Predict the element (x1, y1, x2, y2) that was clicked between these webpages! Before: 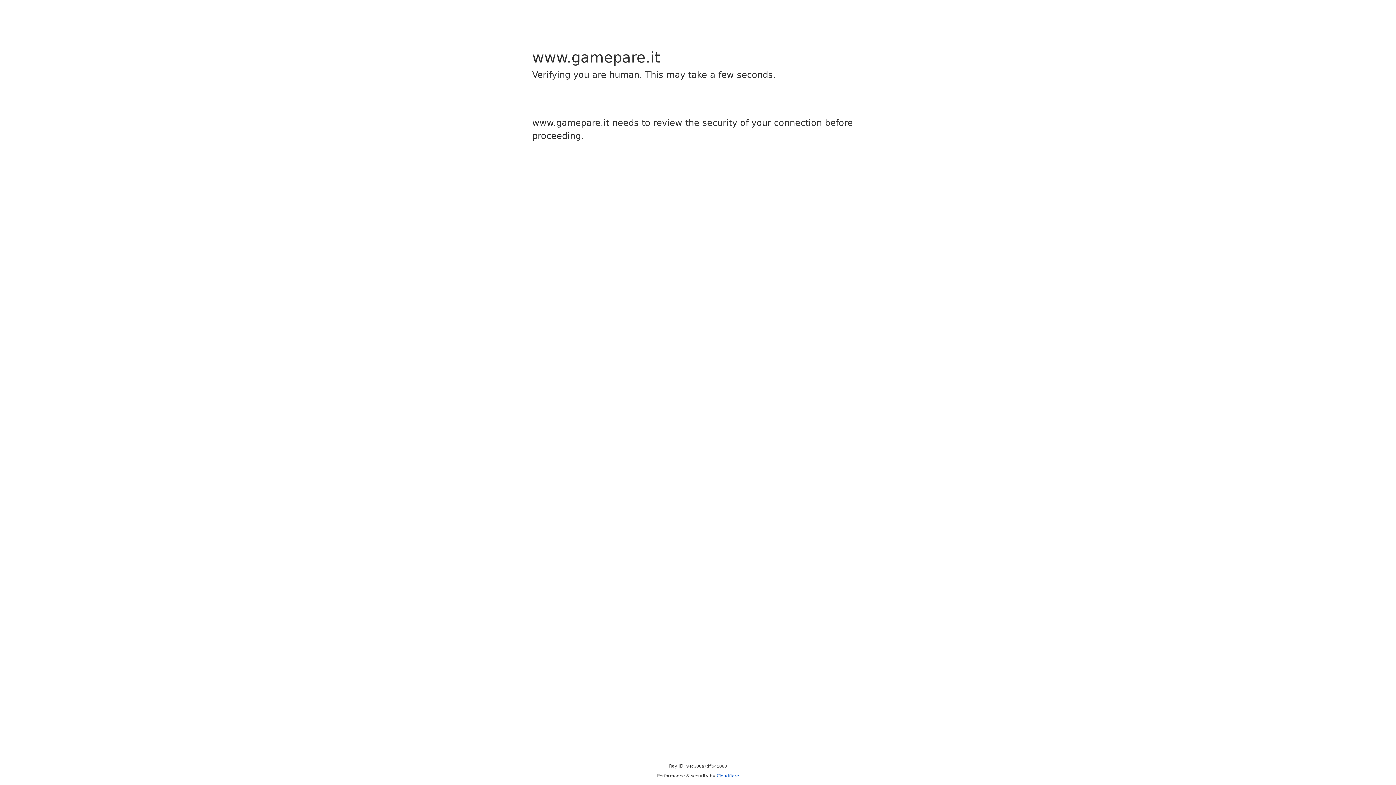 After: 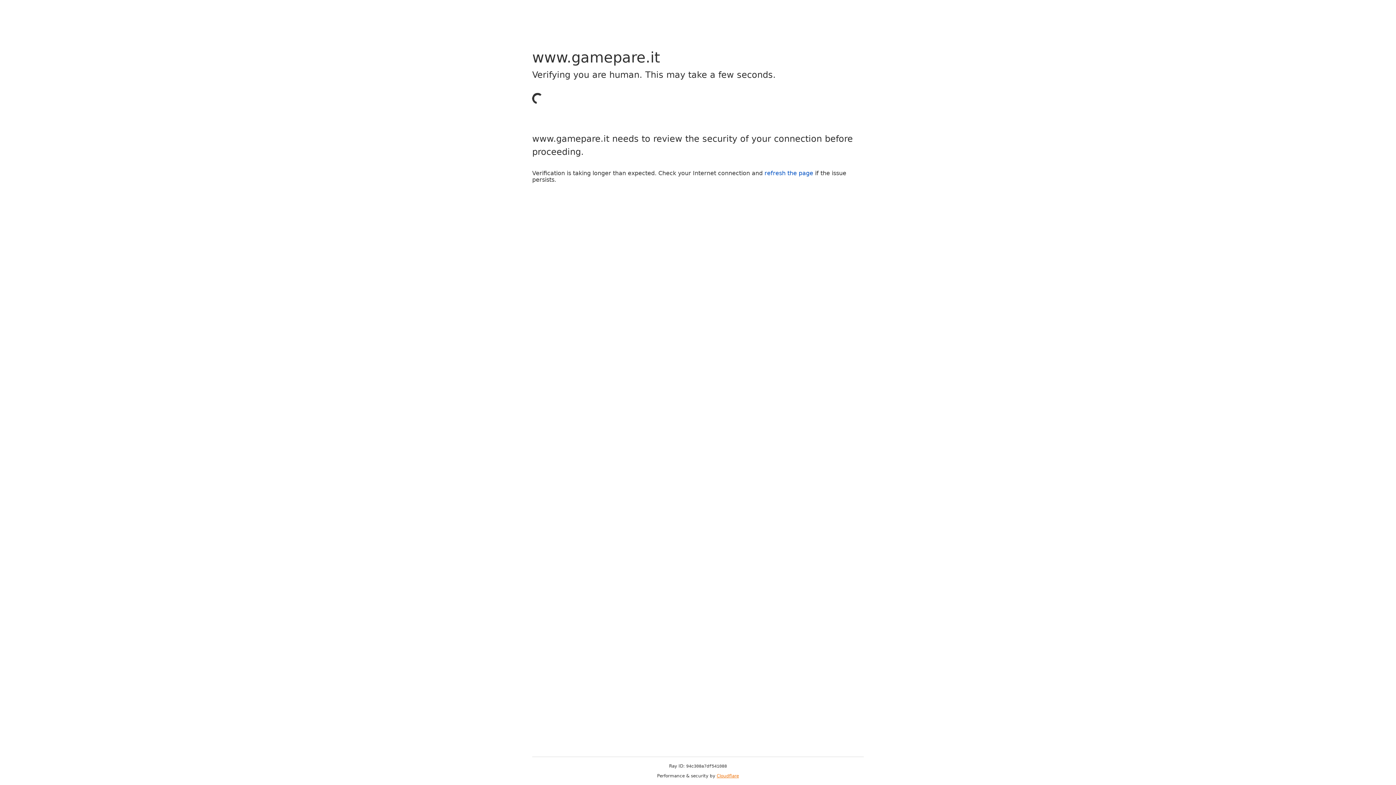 Action: label: Cloudflare bbox: (716, 773, 739, 778)